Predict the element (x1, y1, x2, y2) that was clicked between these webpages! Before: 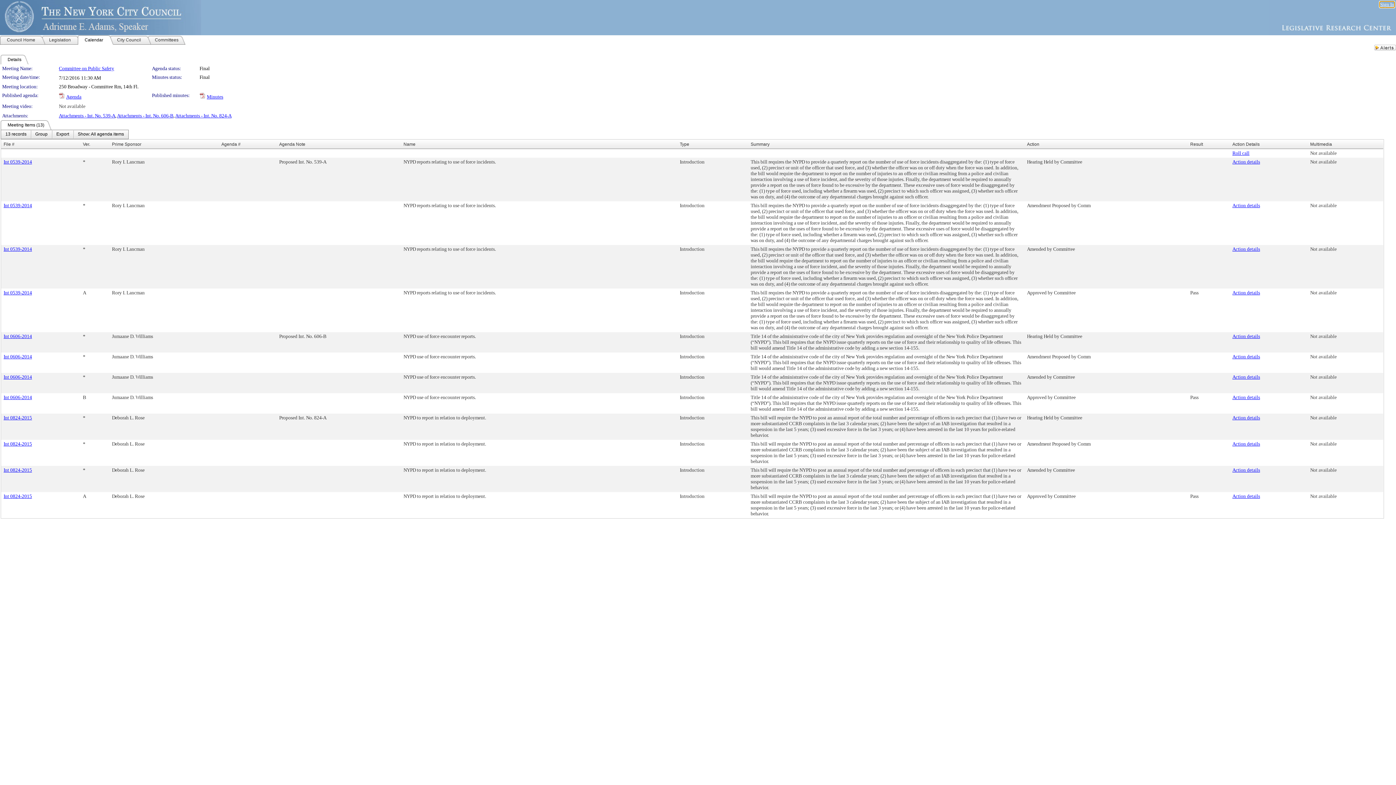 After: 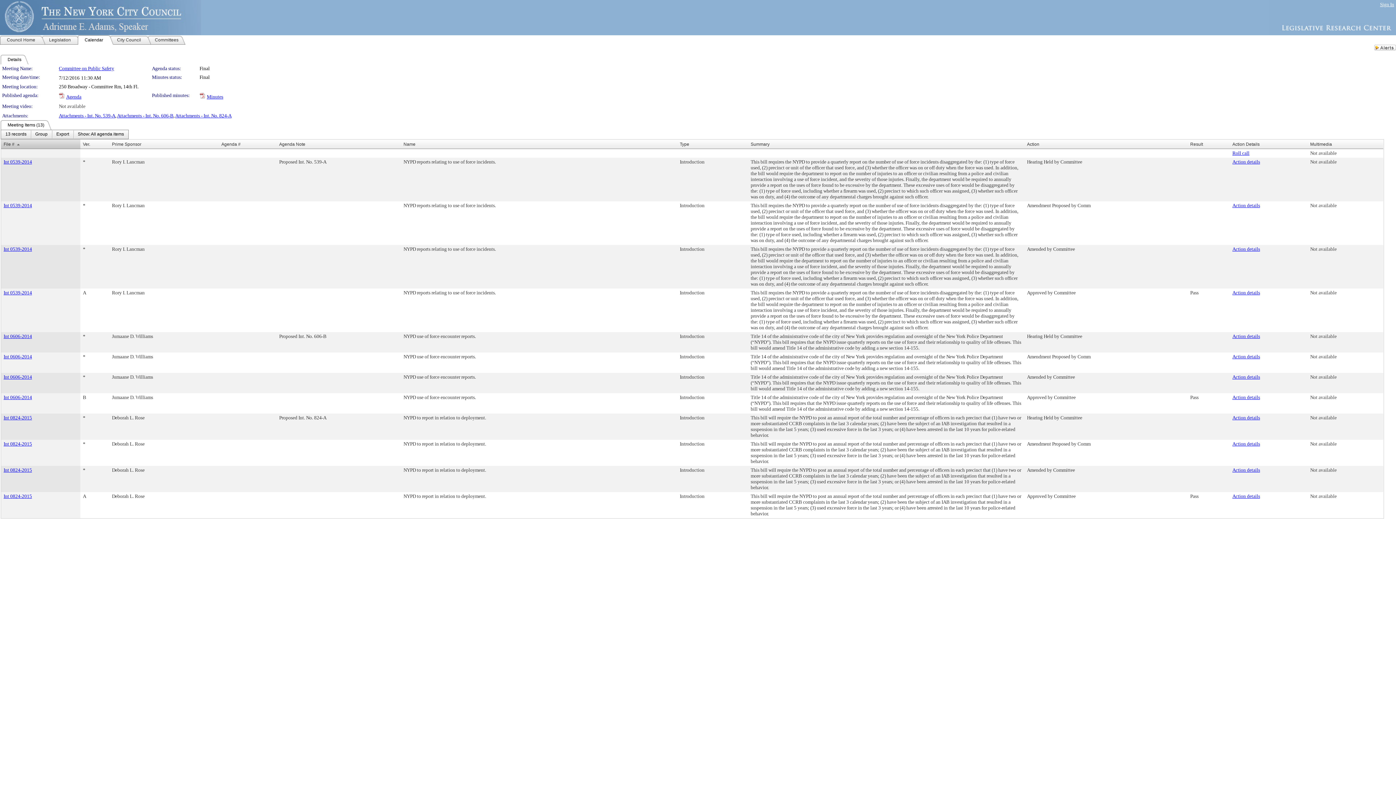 Action: label: File # bbox: (3, 141, 14, 146)